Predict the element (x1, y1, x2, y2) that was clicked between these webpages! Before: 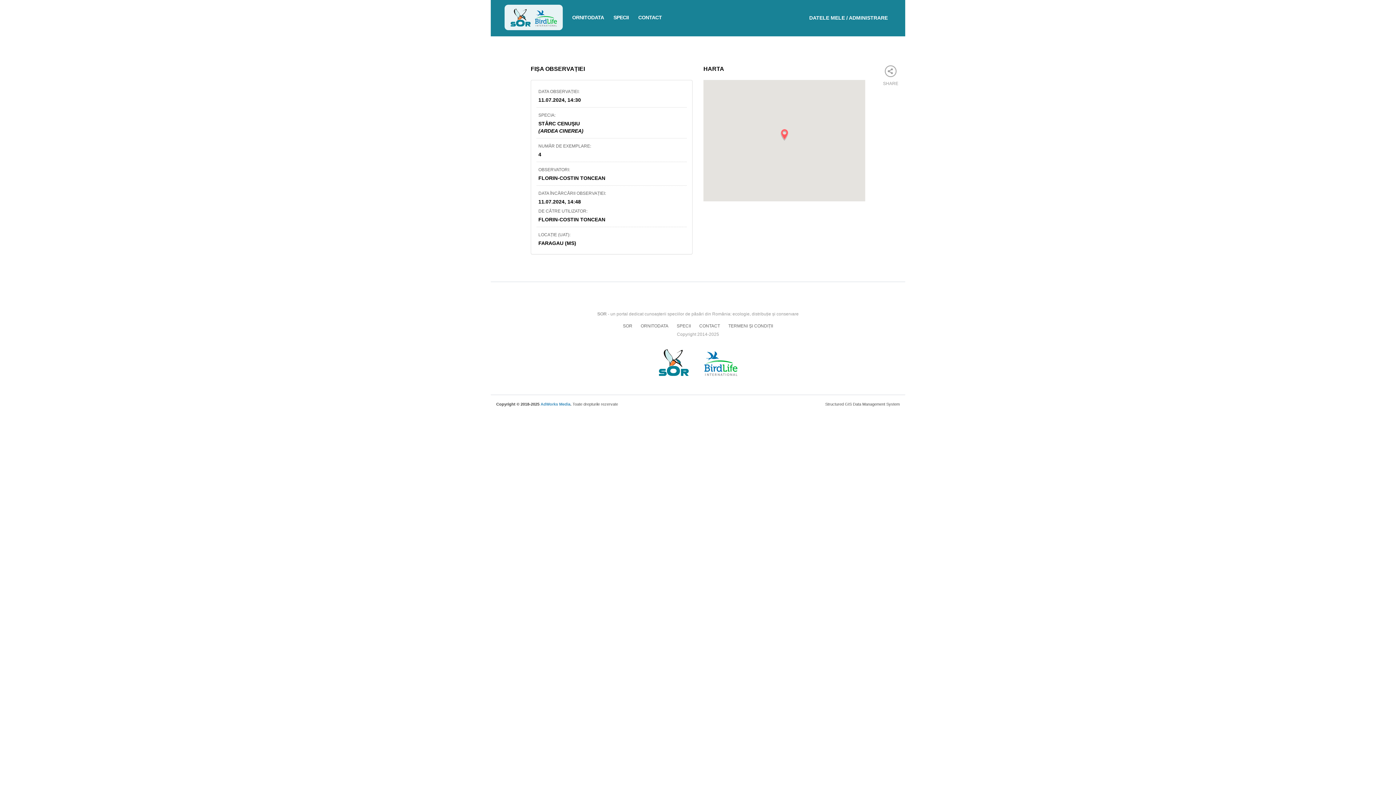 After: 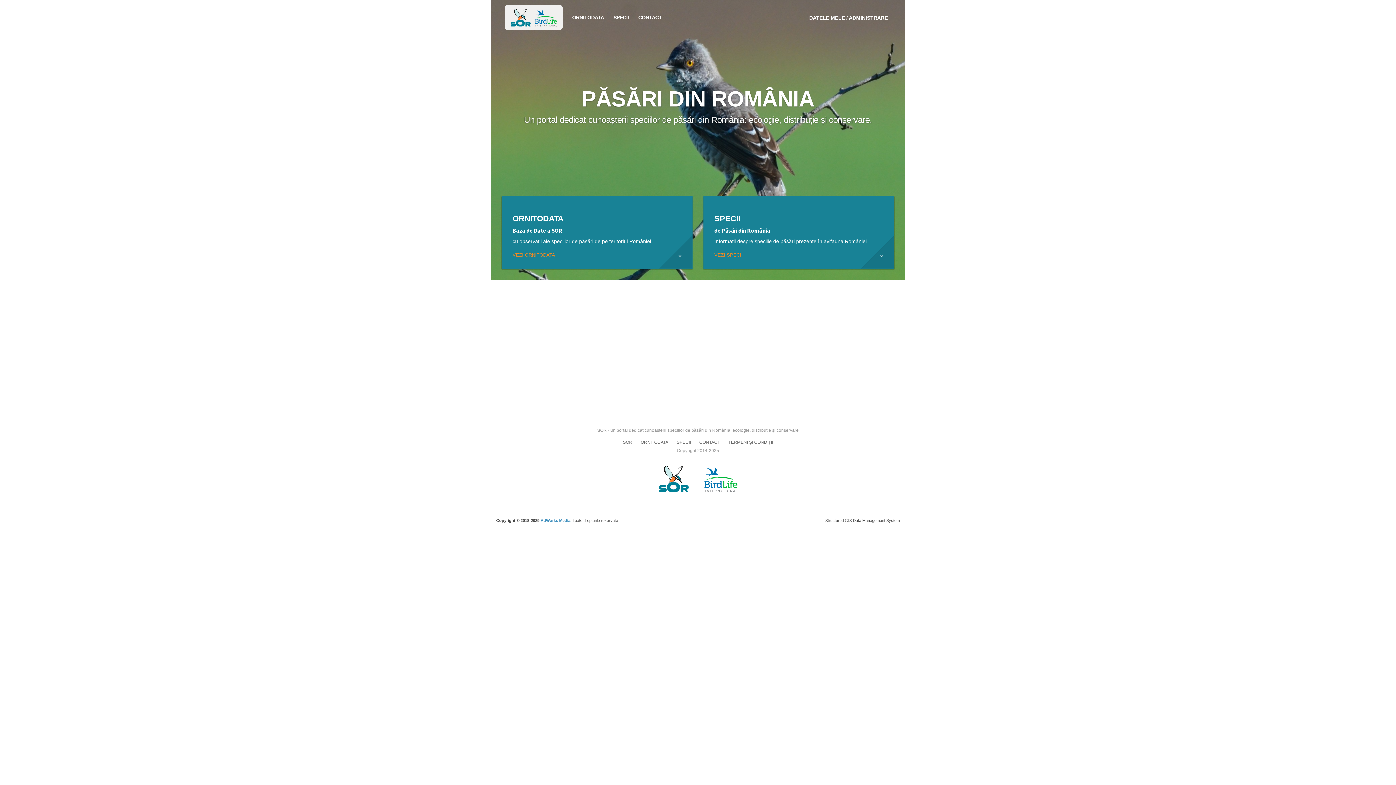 Action: bbox: (508, 14, 559, 20)